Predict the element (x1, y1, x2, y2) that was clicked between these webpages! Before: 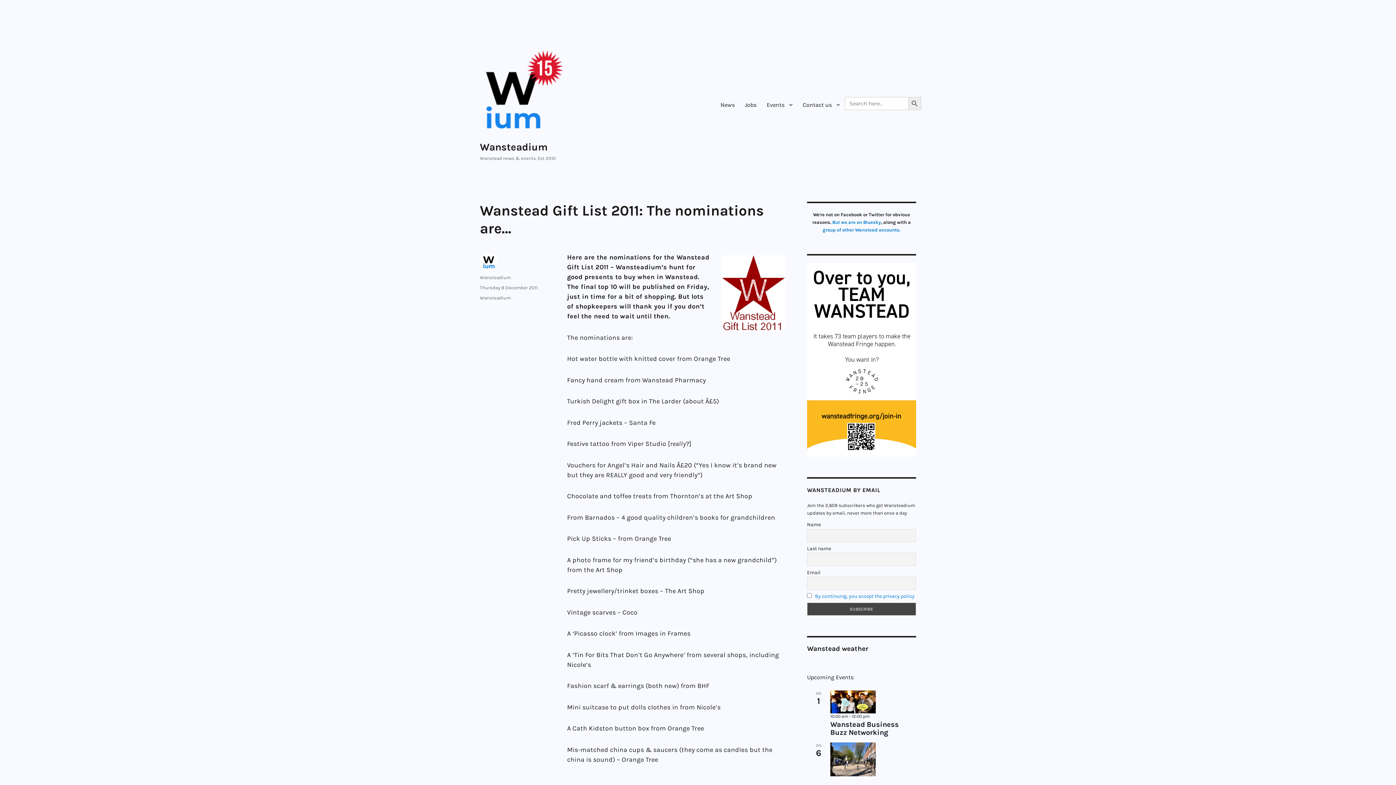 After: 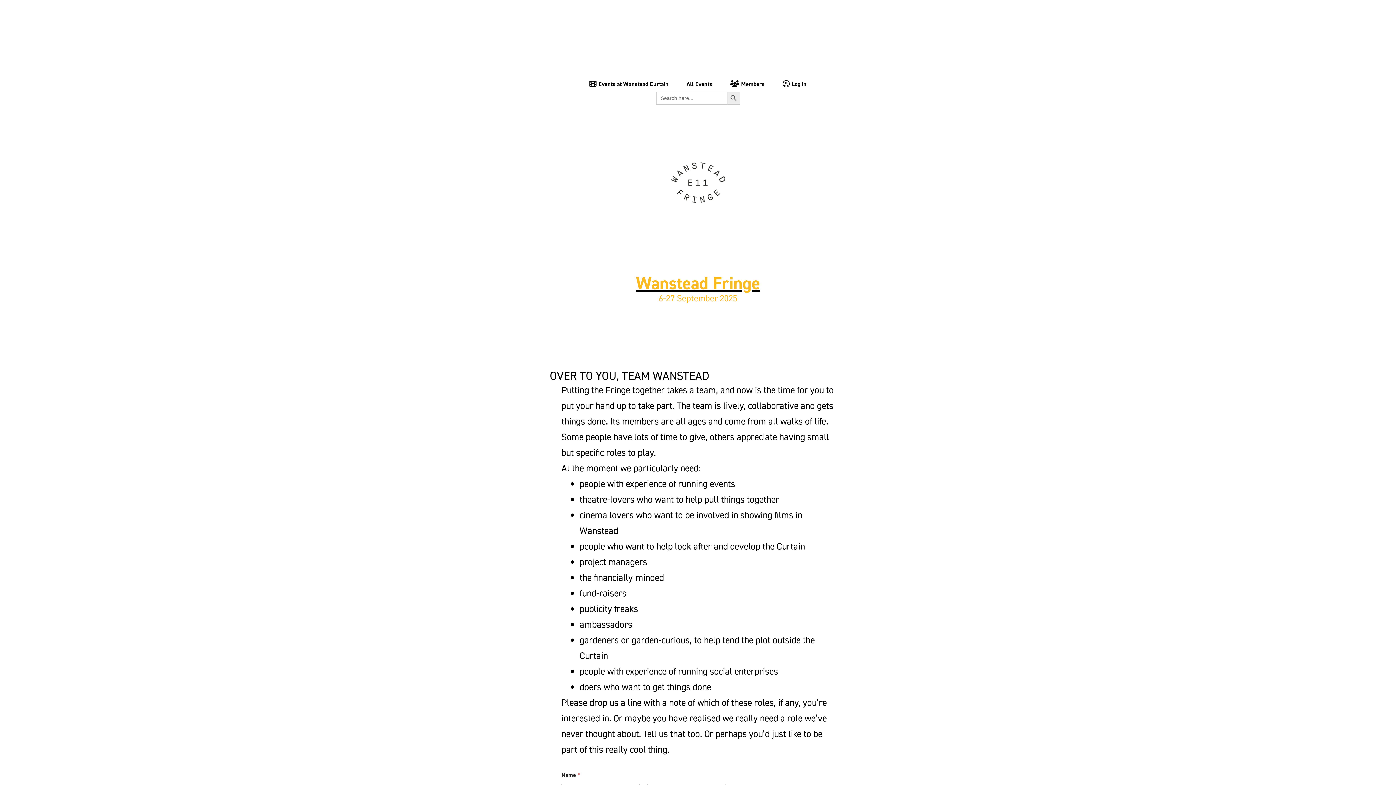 Action: bbox: (807, 357, 916, 362)